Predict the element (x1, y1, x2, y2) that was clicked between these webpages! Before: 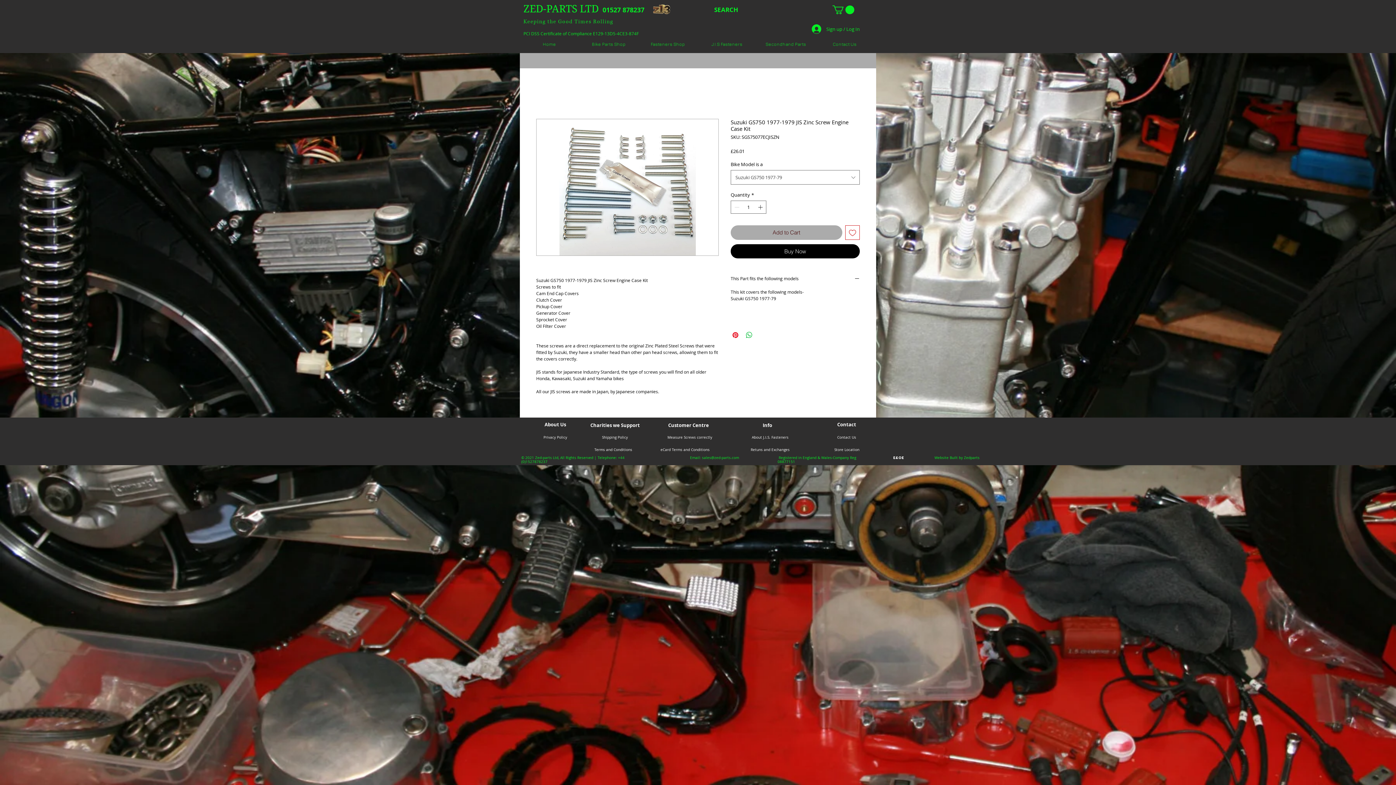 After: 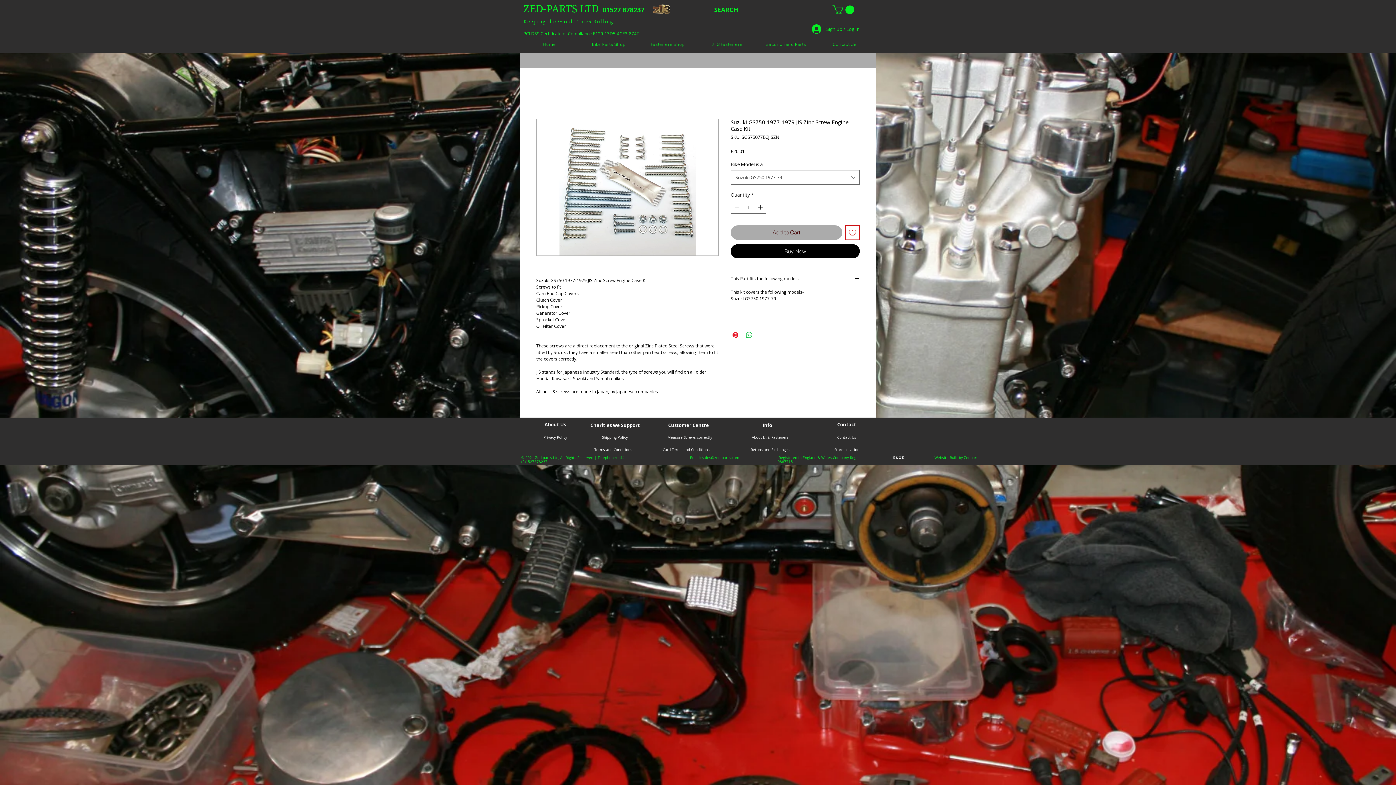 Action: label: Add to Wishlist bbox: (845, 225, 860, 240)